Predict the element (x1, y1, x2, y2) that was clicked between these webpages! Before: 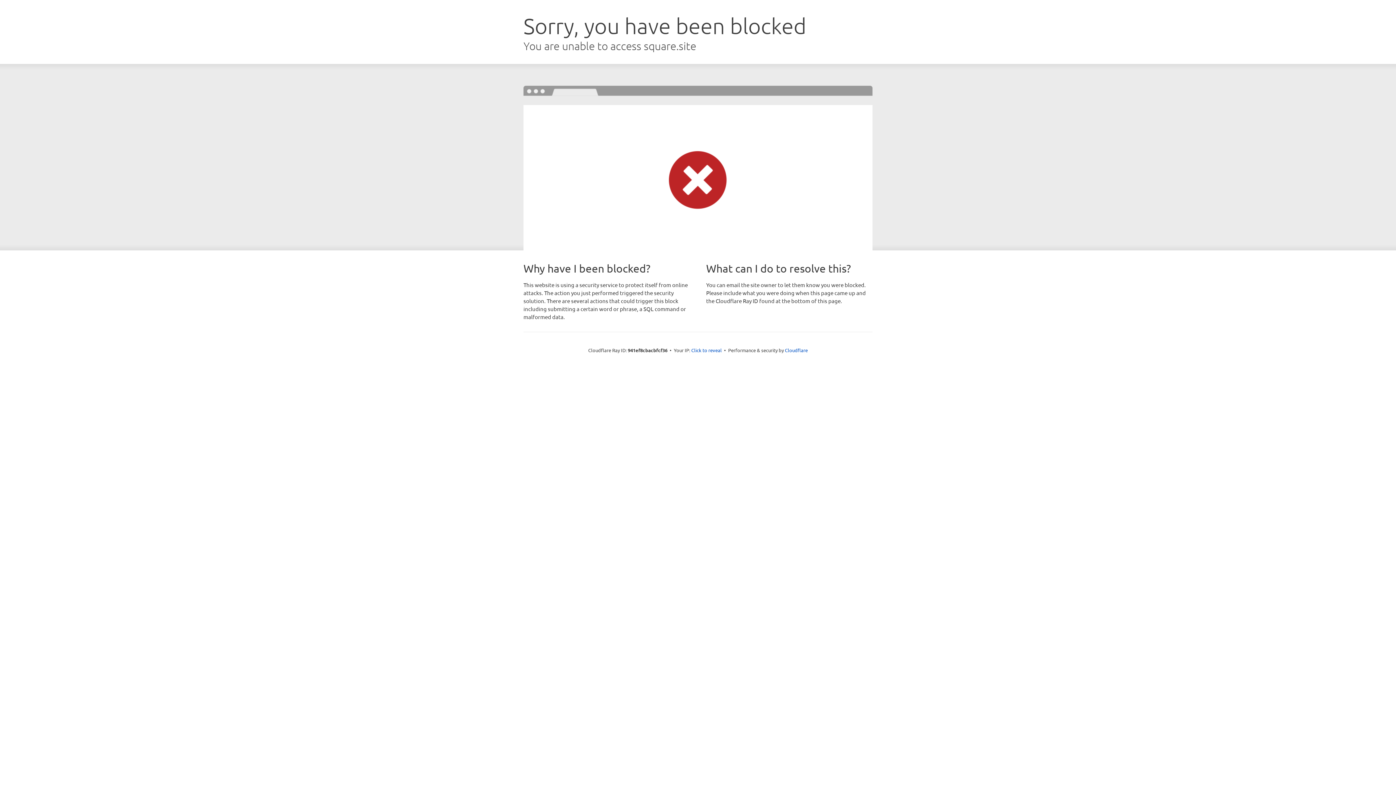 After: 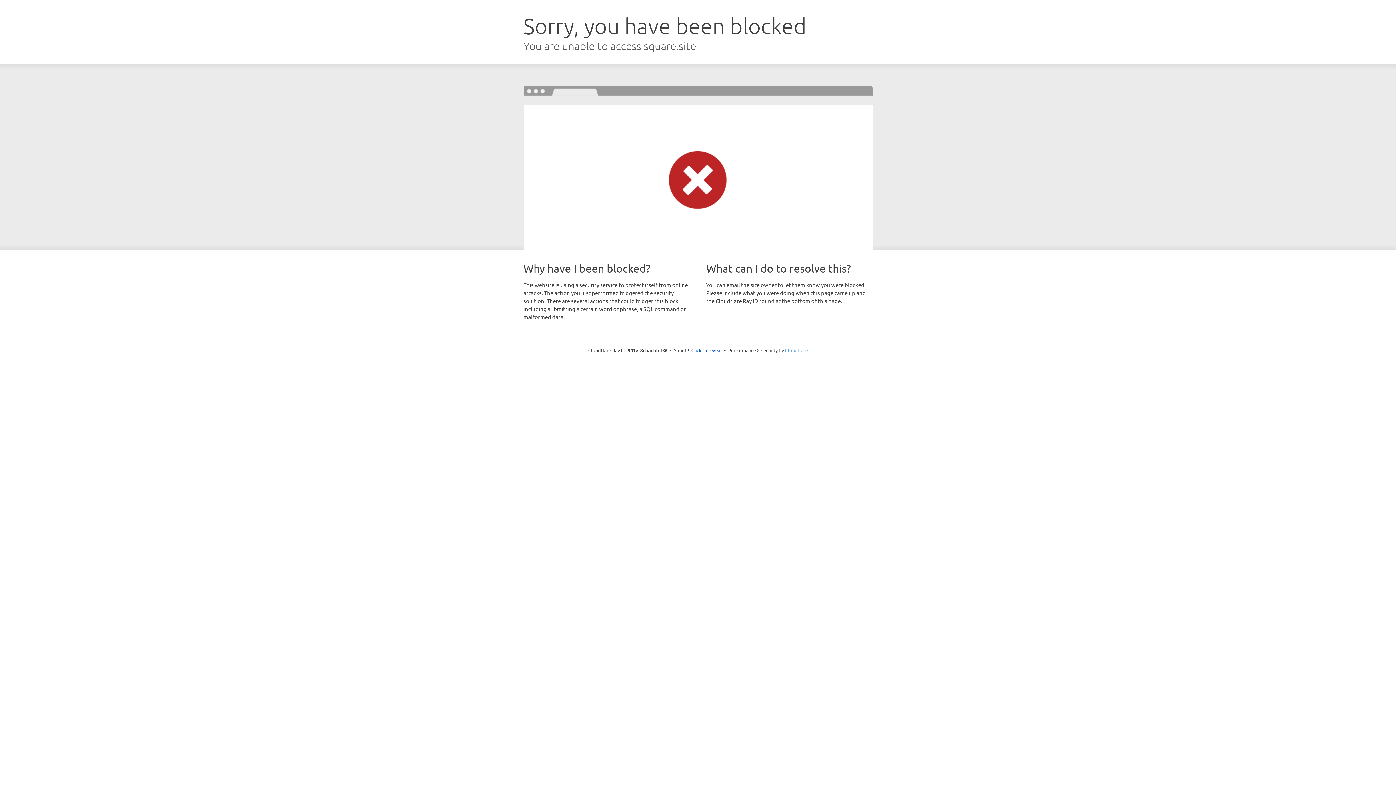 Action: bbox: (785, 347, 808, 353) label: Cloudflare